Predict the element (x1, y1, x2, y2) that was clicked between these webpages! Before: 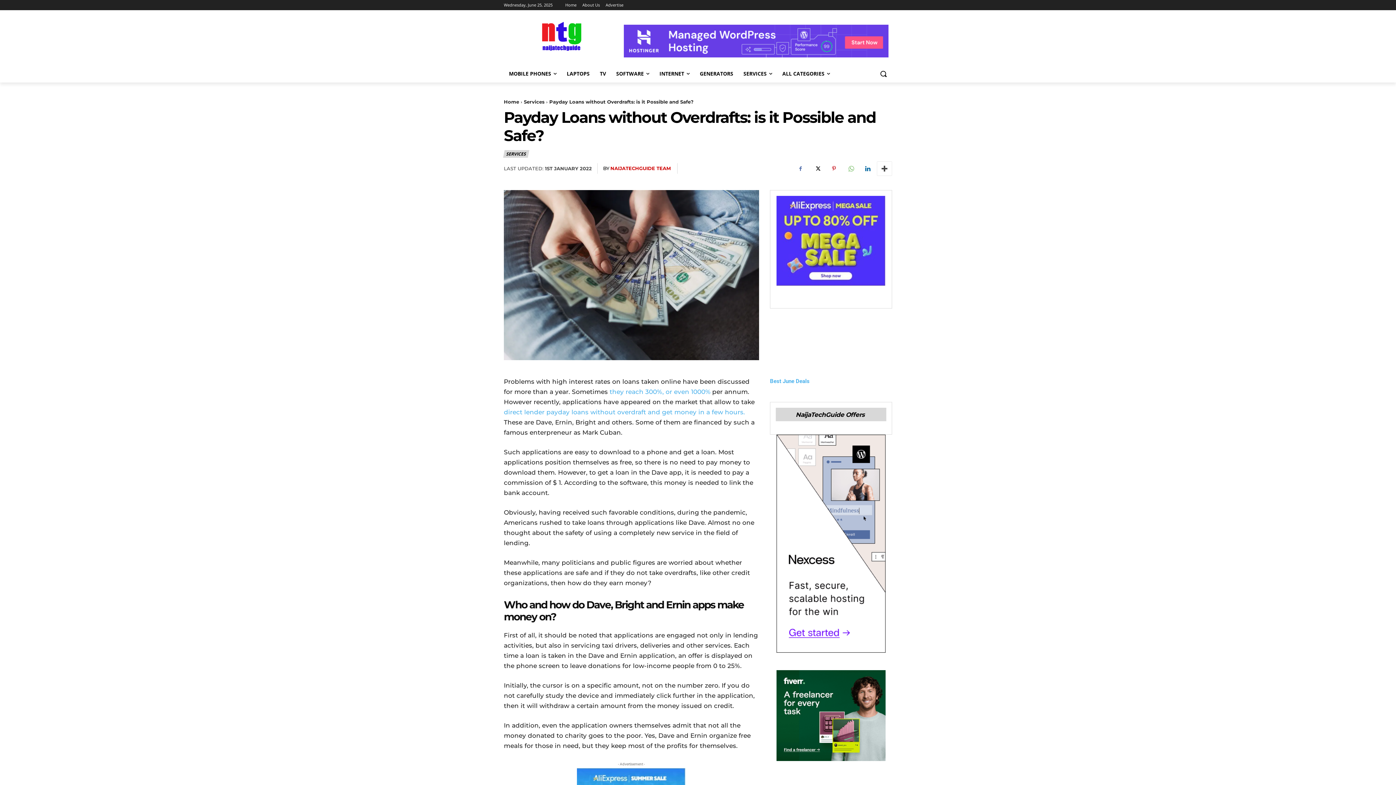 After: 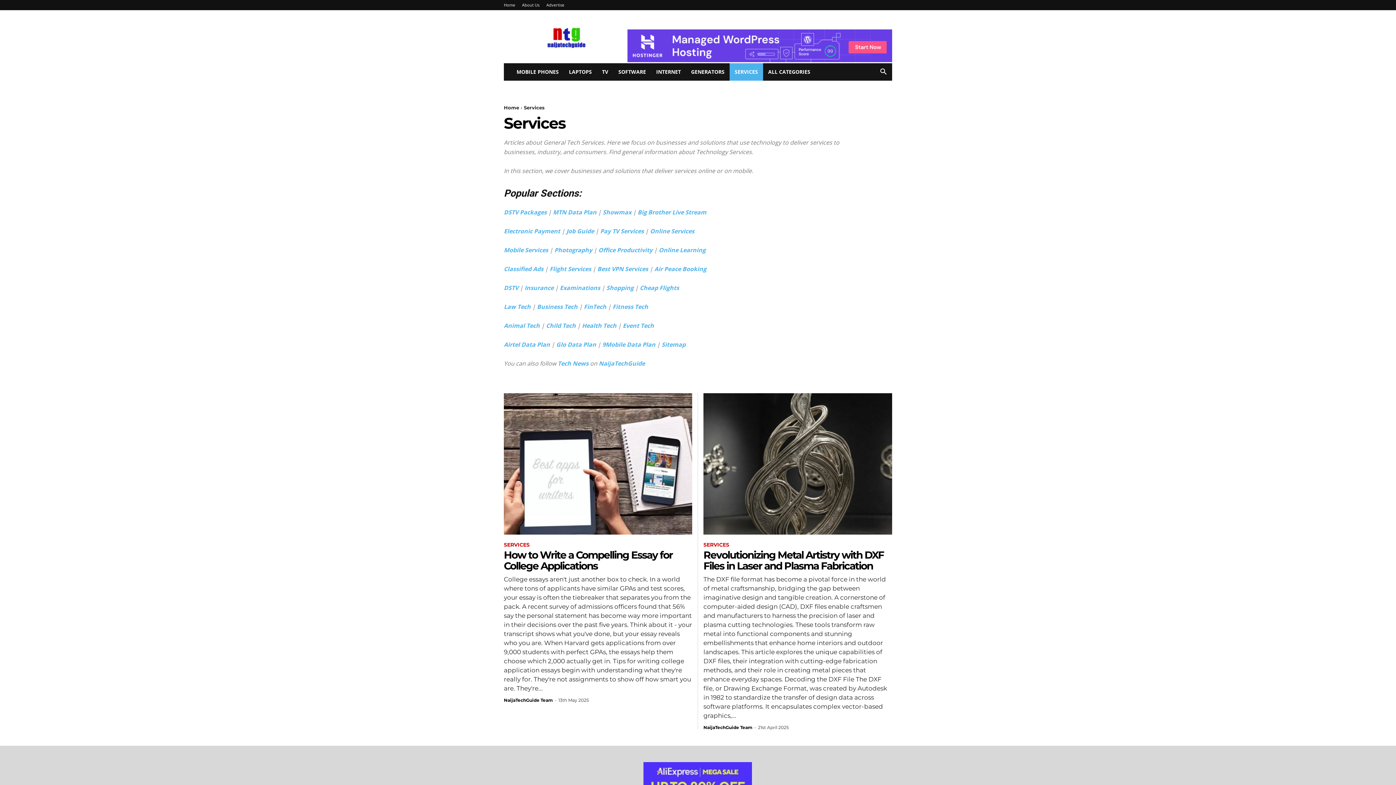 Action: label: Services bbox: (524, 98, 544, 104)